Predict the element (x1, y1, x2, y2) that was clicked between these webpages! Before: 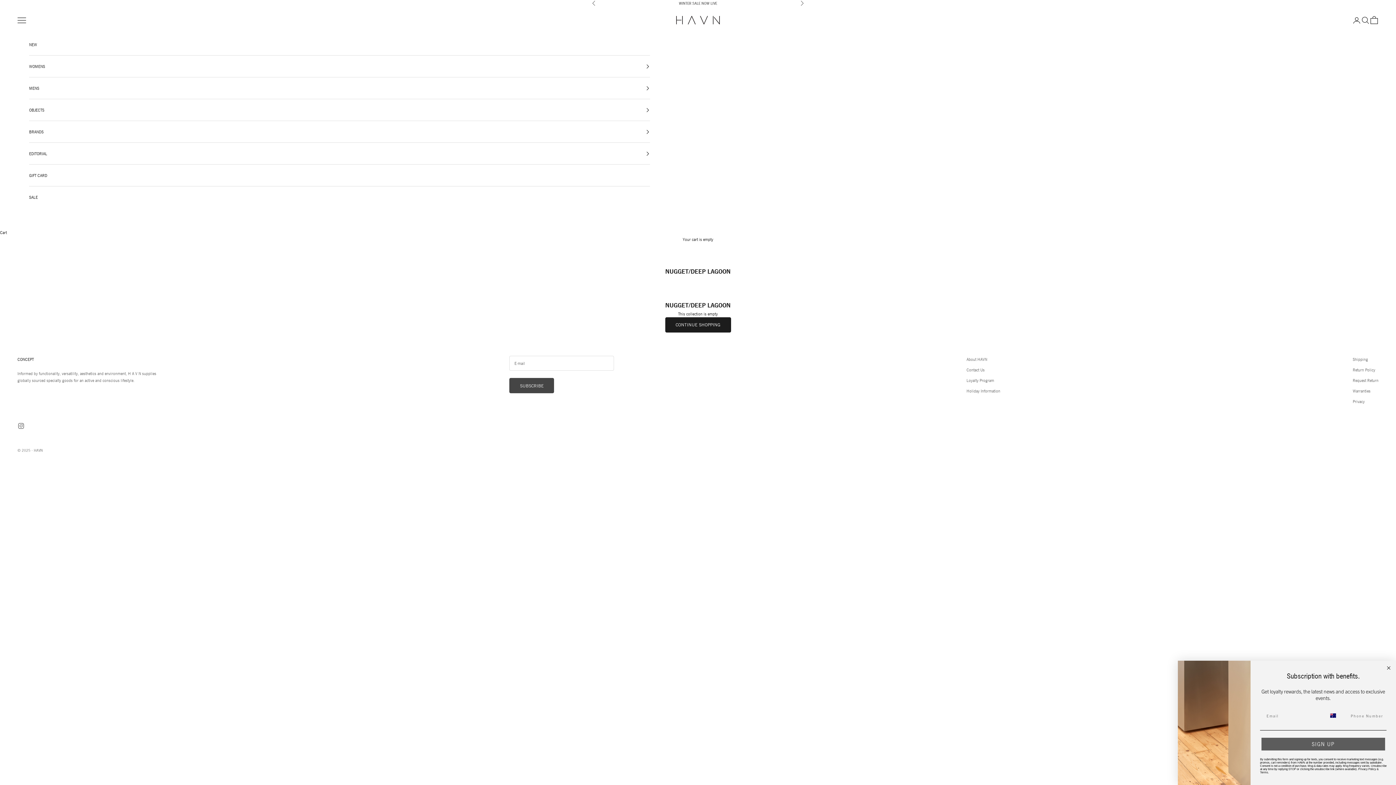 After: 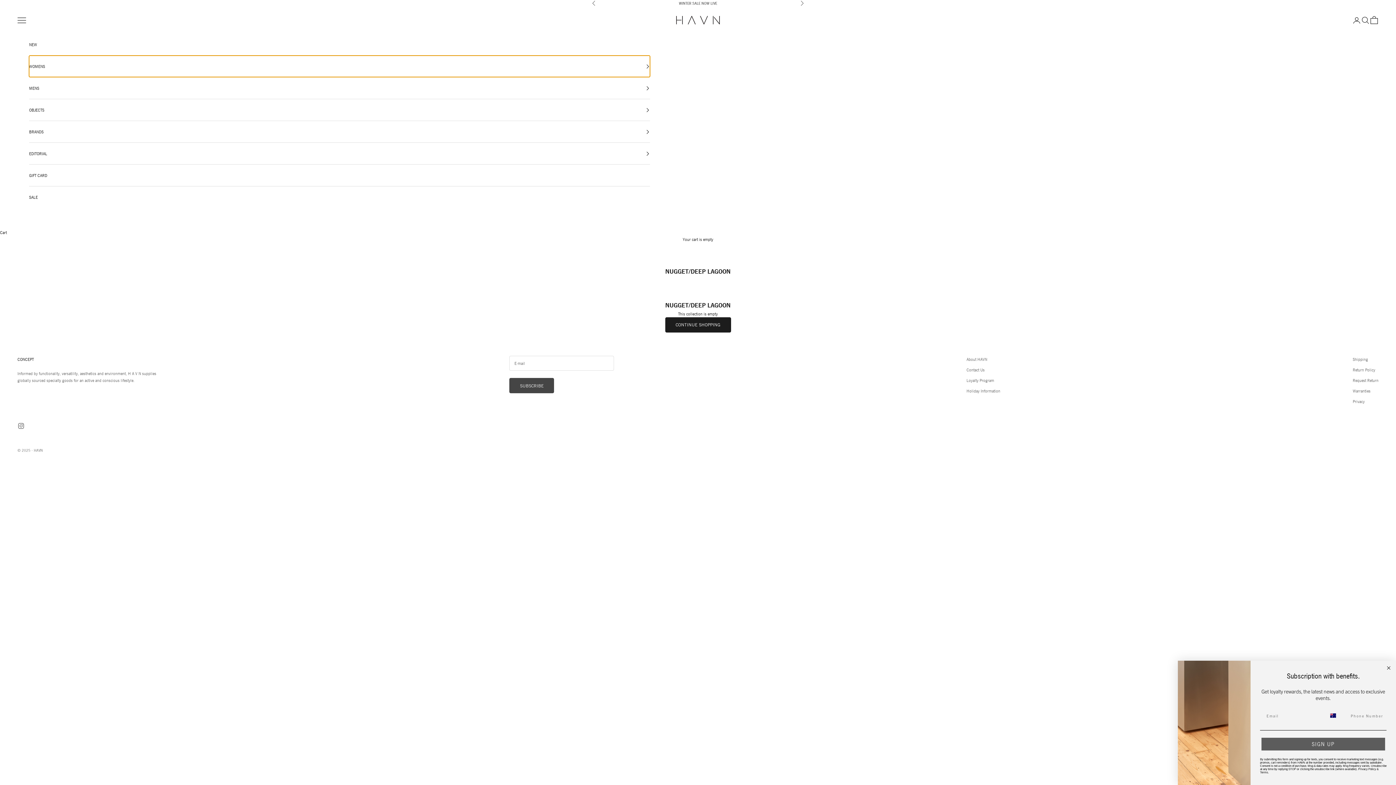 Action: bbox: (29, 55, 650, 77) label: WOMENS